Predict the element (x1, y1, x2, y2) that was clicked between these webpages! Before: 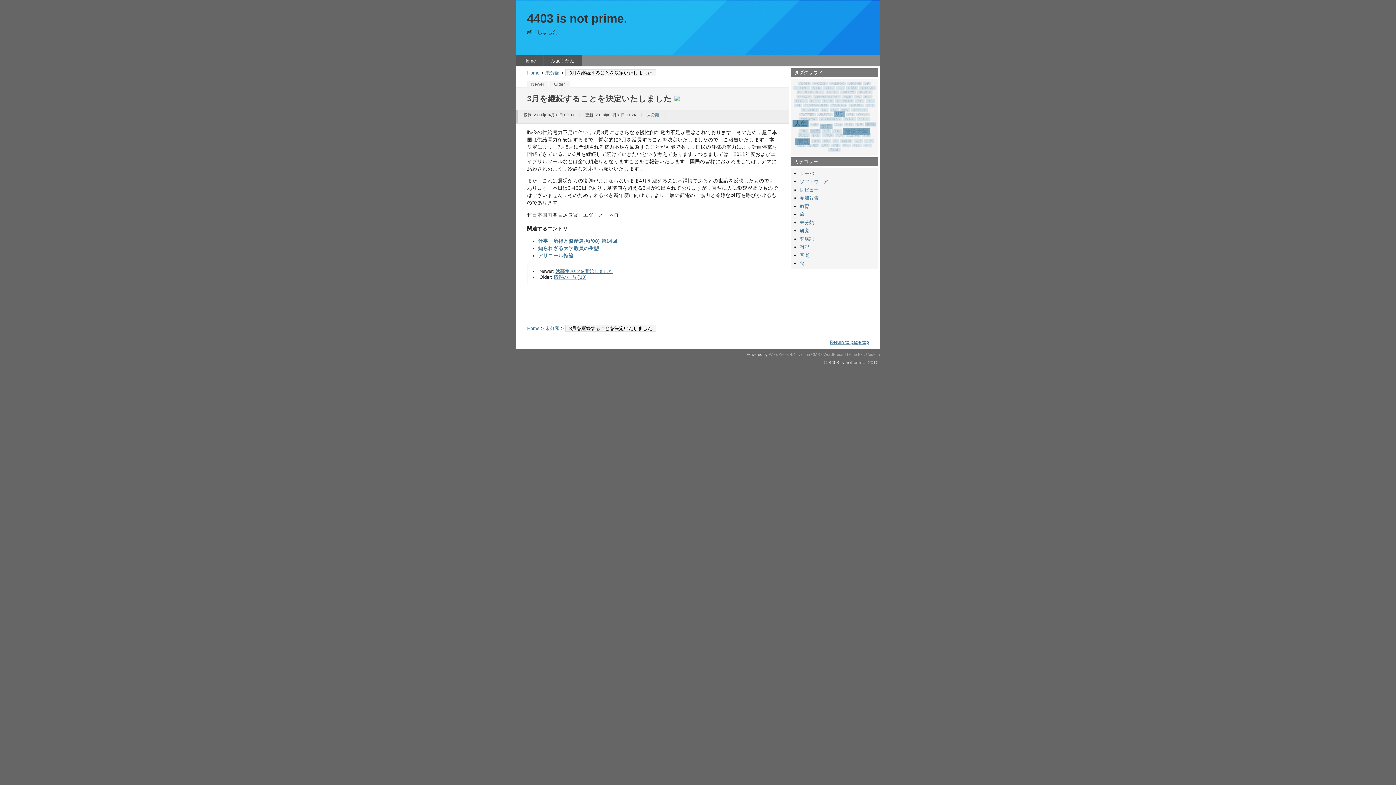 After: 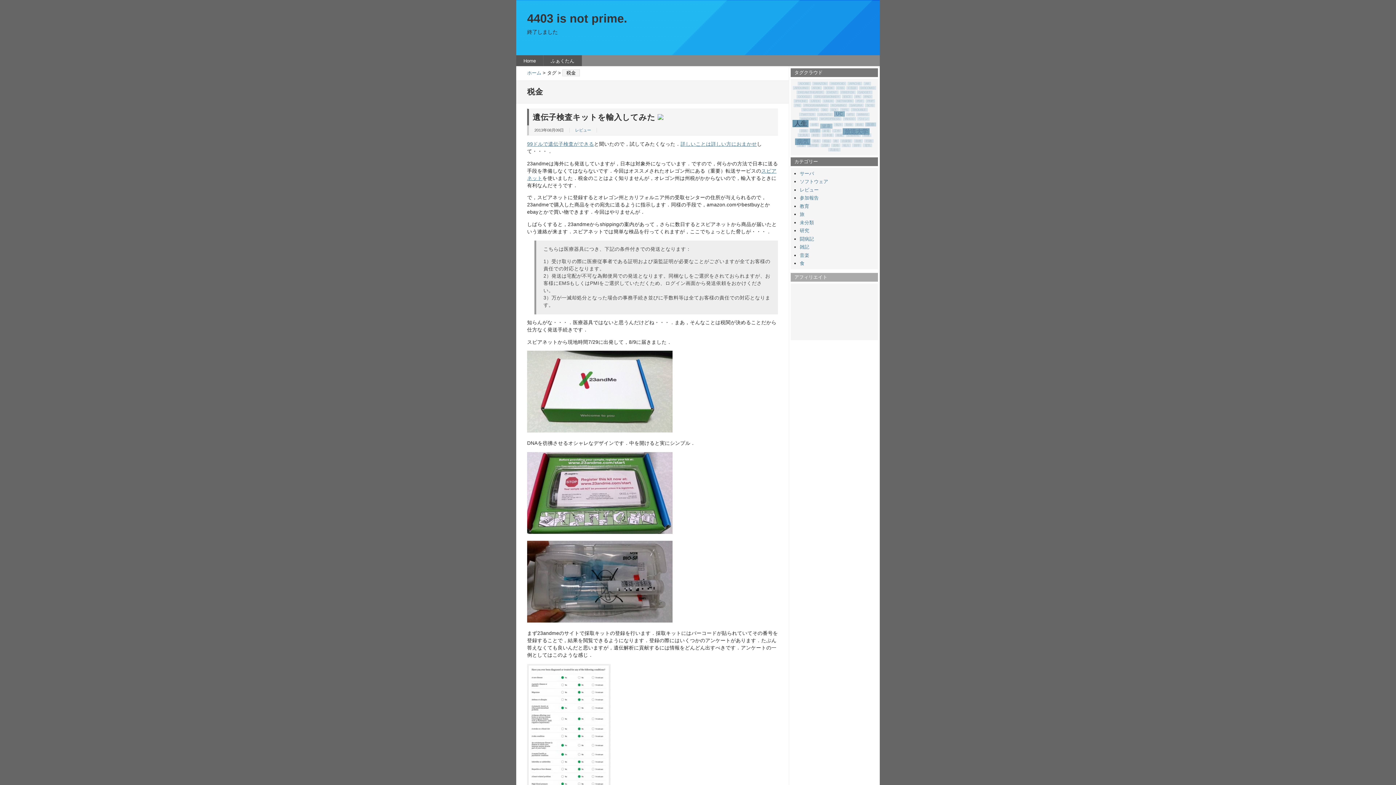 Action: bbox: (822, 139, 831, 142) label: 税金